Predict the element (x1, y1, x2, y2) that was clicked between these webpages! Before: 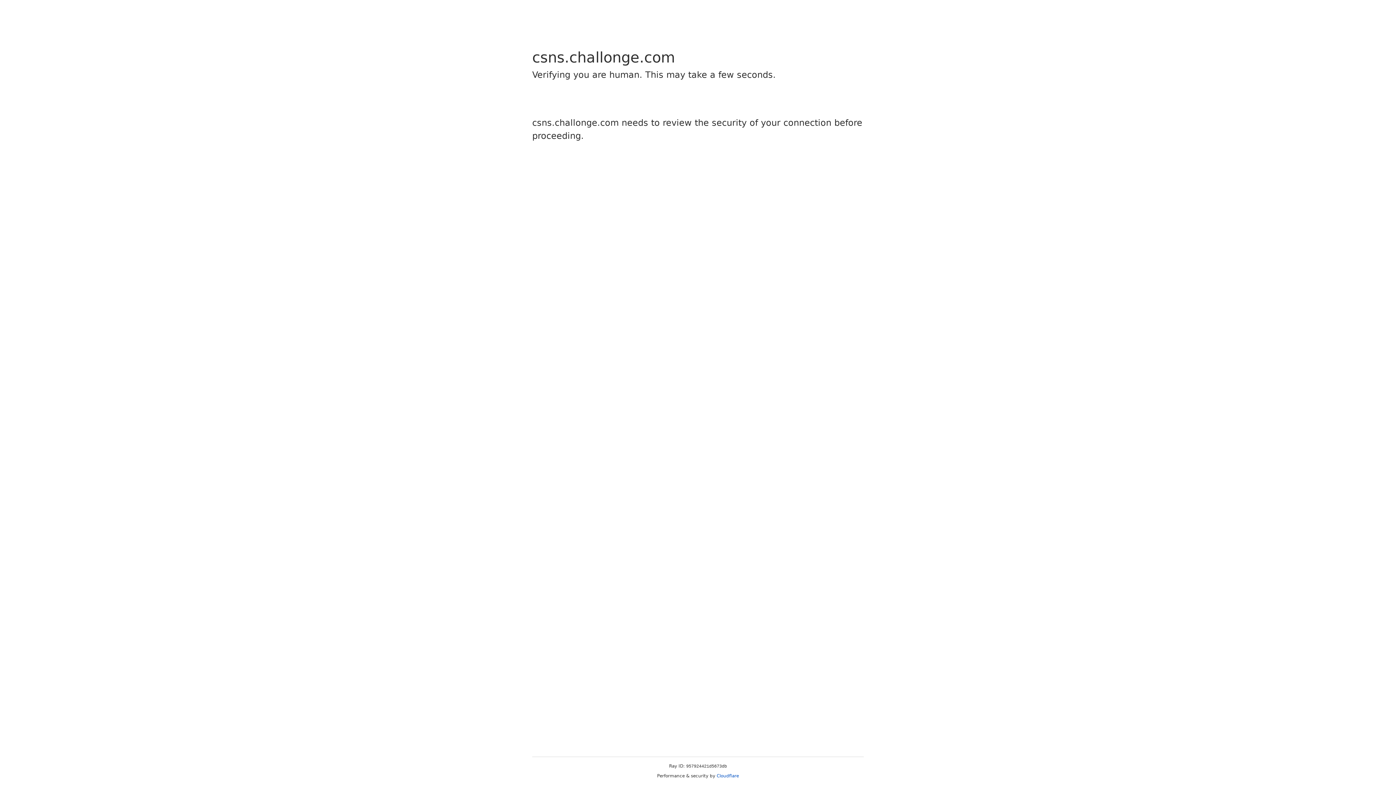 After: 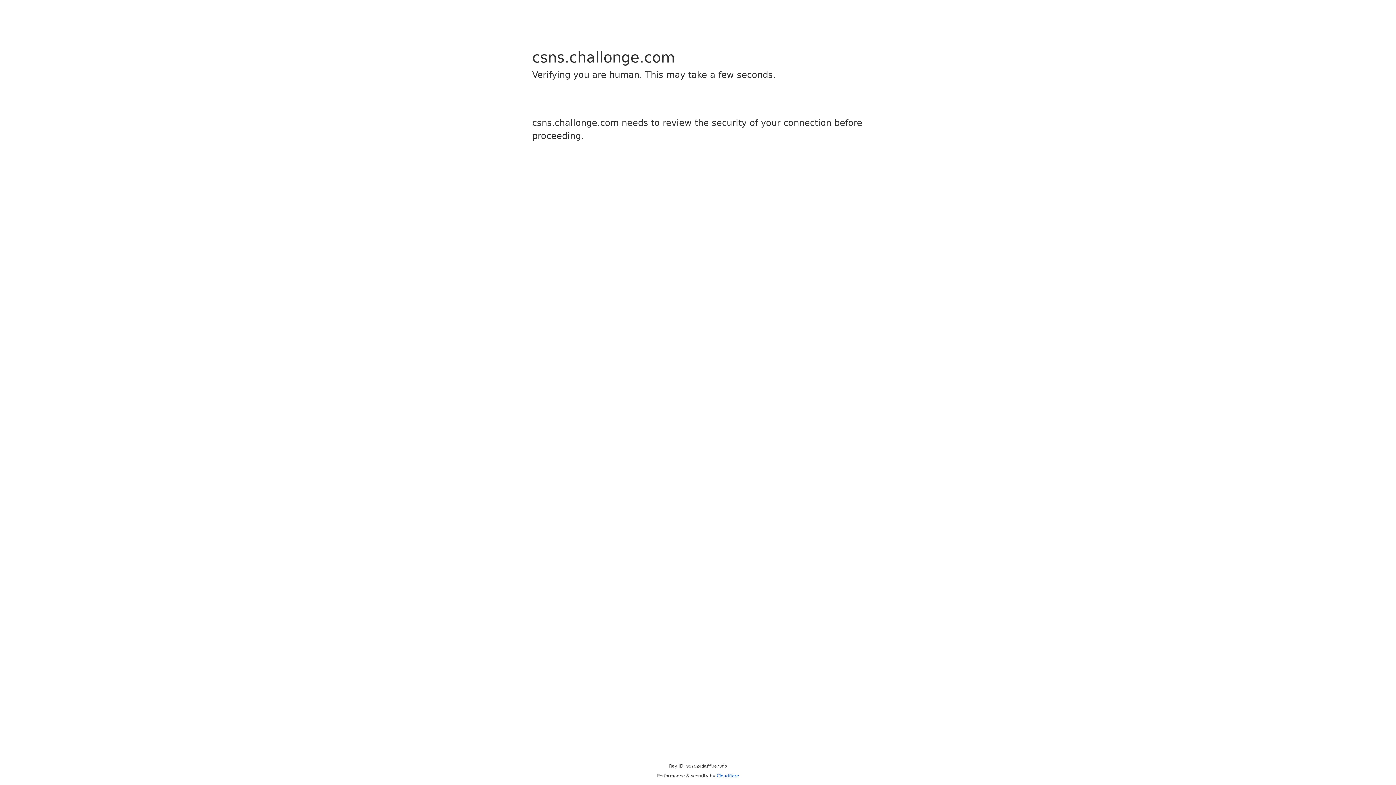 Action: bbox: (716, 773, 739, 778) label: Cloudflare